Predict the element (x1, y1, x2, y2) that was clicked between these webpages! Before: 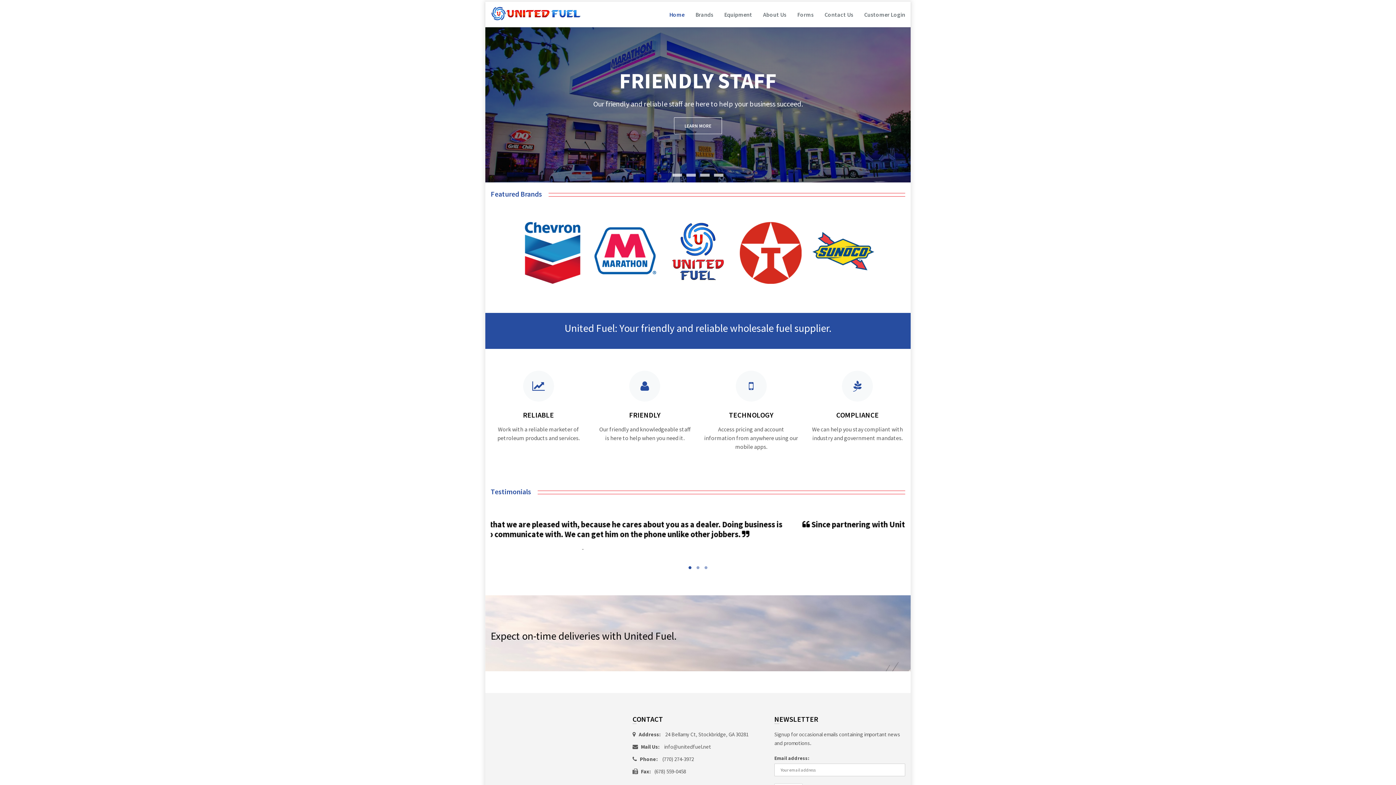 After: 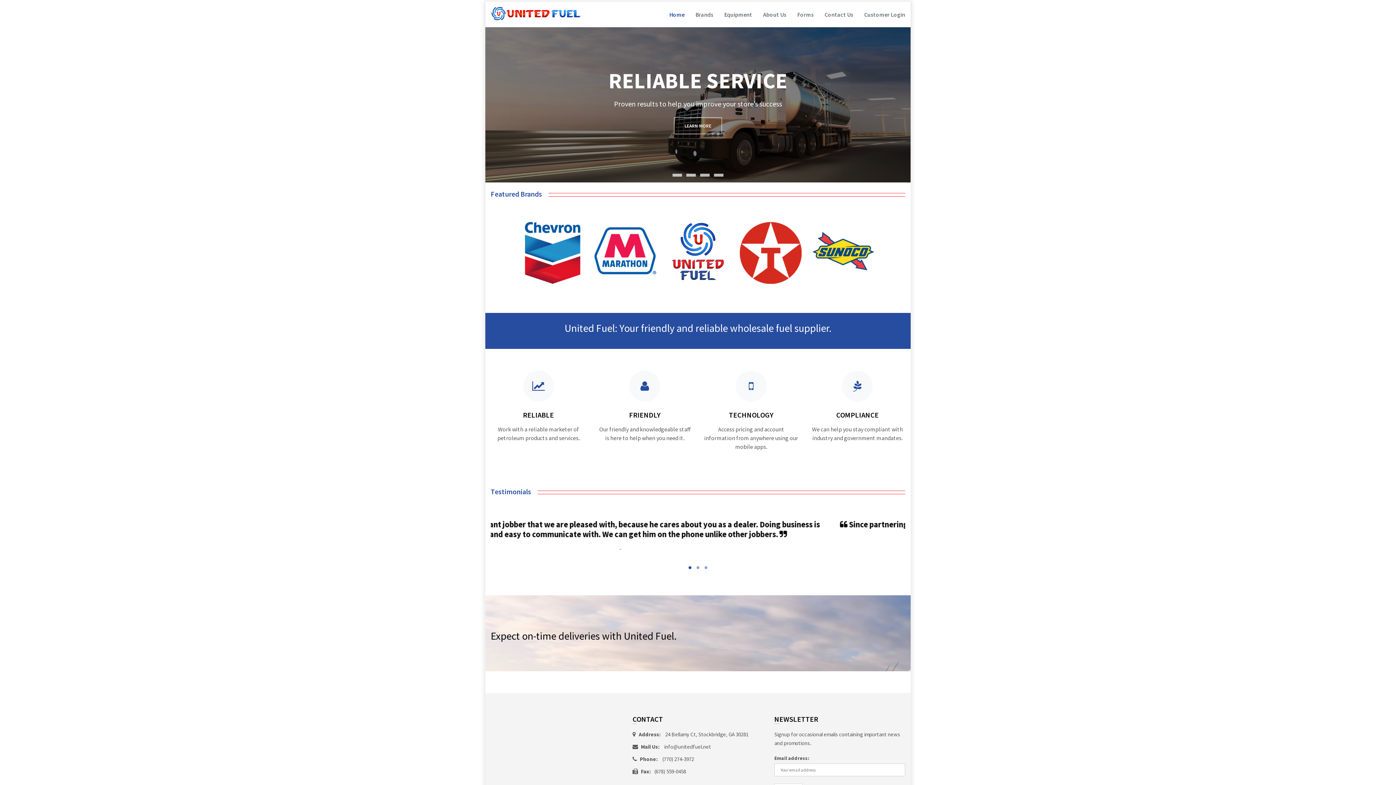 Action: bbox: (594, 220, 656, 282)